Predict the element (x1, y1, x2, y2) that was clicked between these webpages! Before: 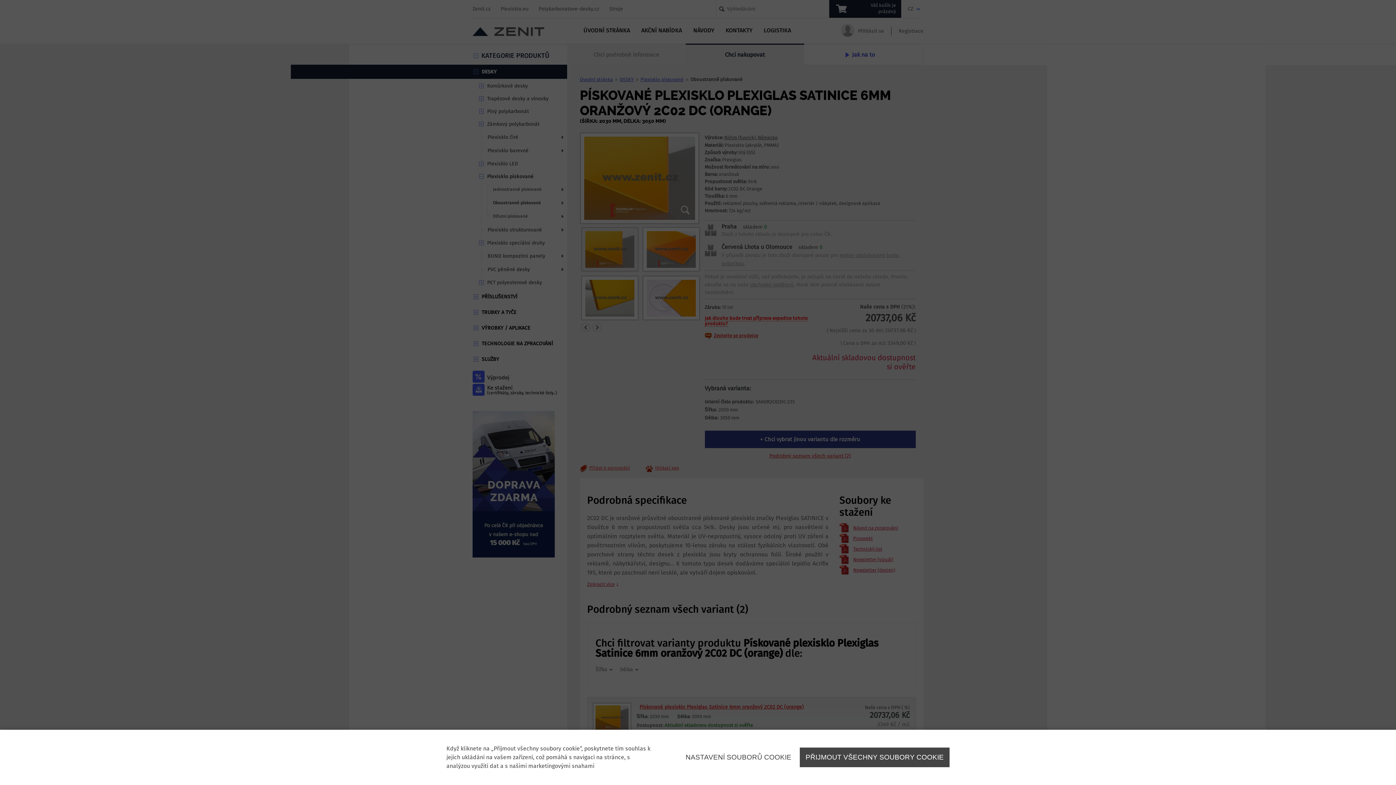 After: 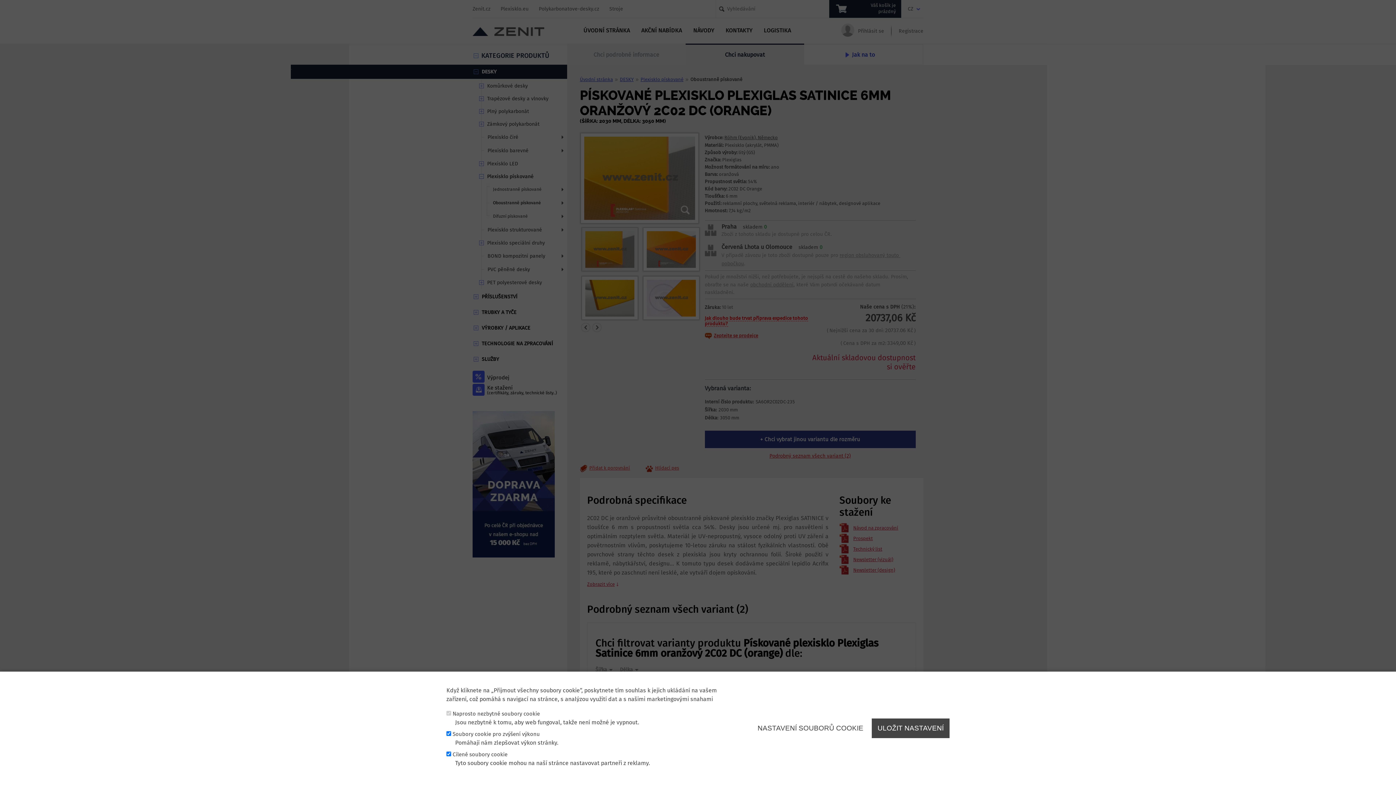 Action: label: NASTAVENÍ SOUBORŮ COOKIE bbox: (679, 748, 798, 767)